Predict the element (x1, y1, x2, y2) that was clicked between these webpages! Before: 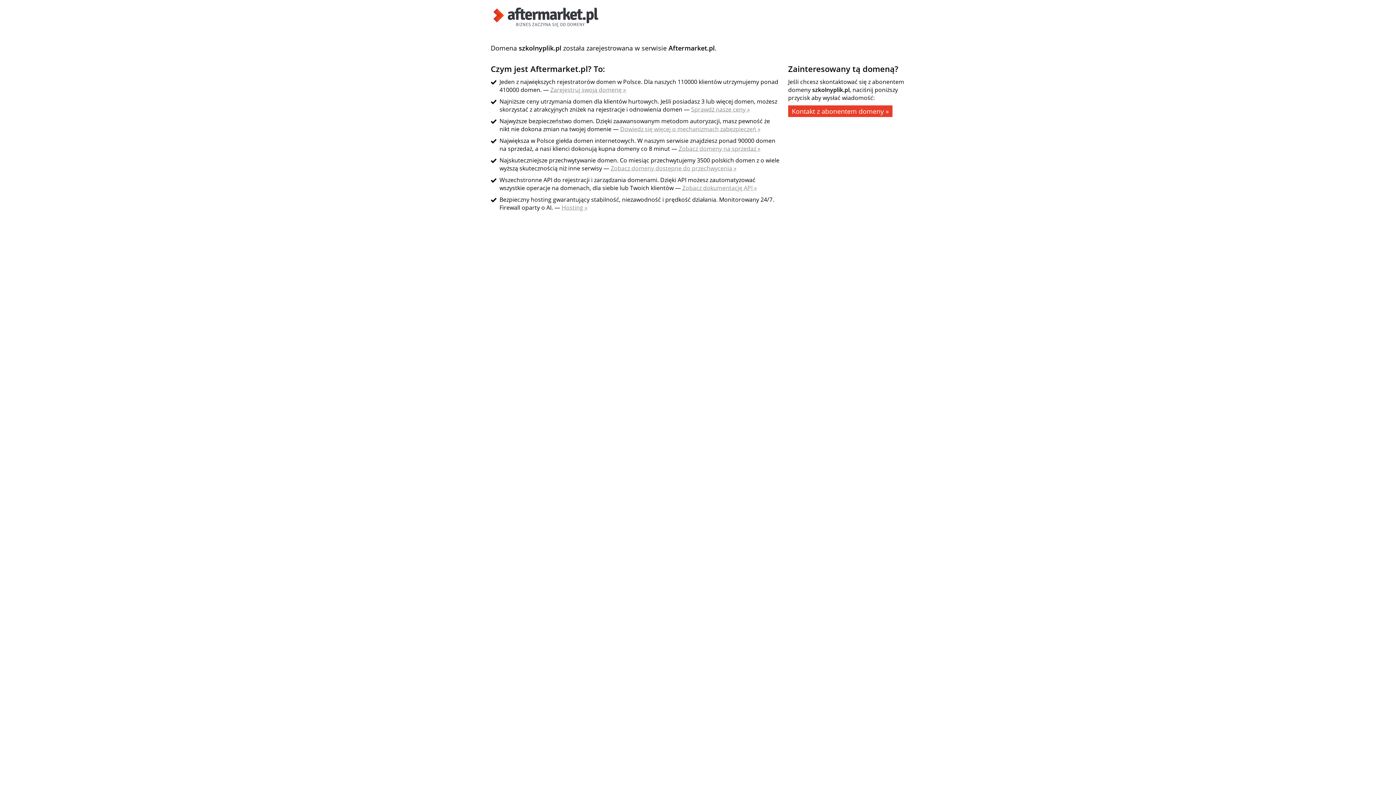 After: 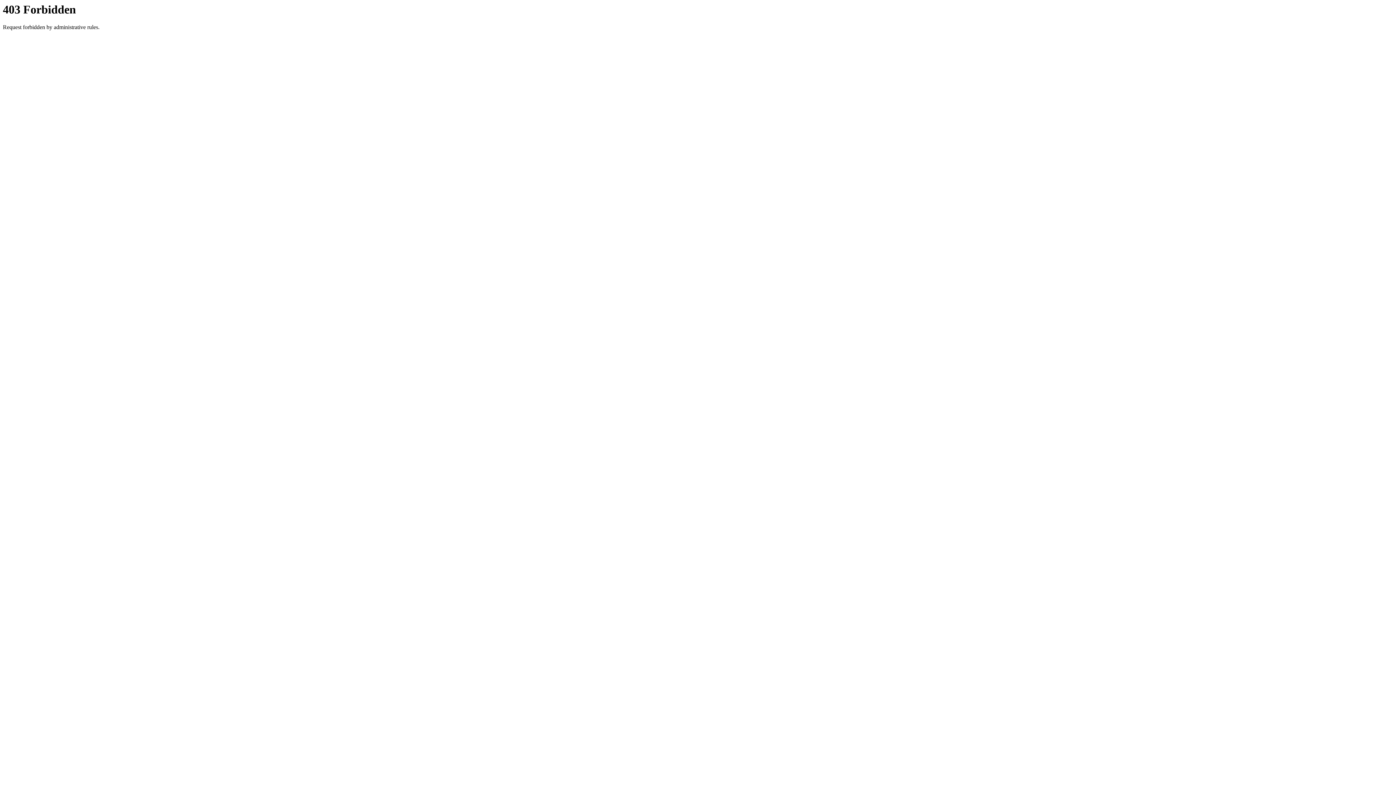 Action: label: Zobacz domeny dostępne do przechwycenia » bbox: (610, 164, 736, 172)